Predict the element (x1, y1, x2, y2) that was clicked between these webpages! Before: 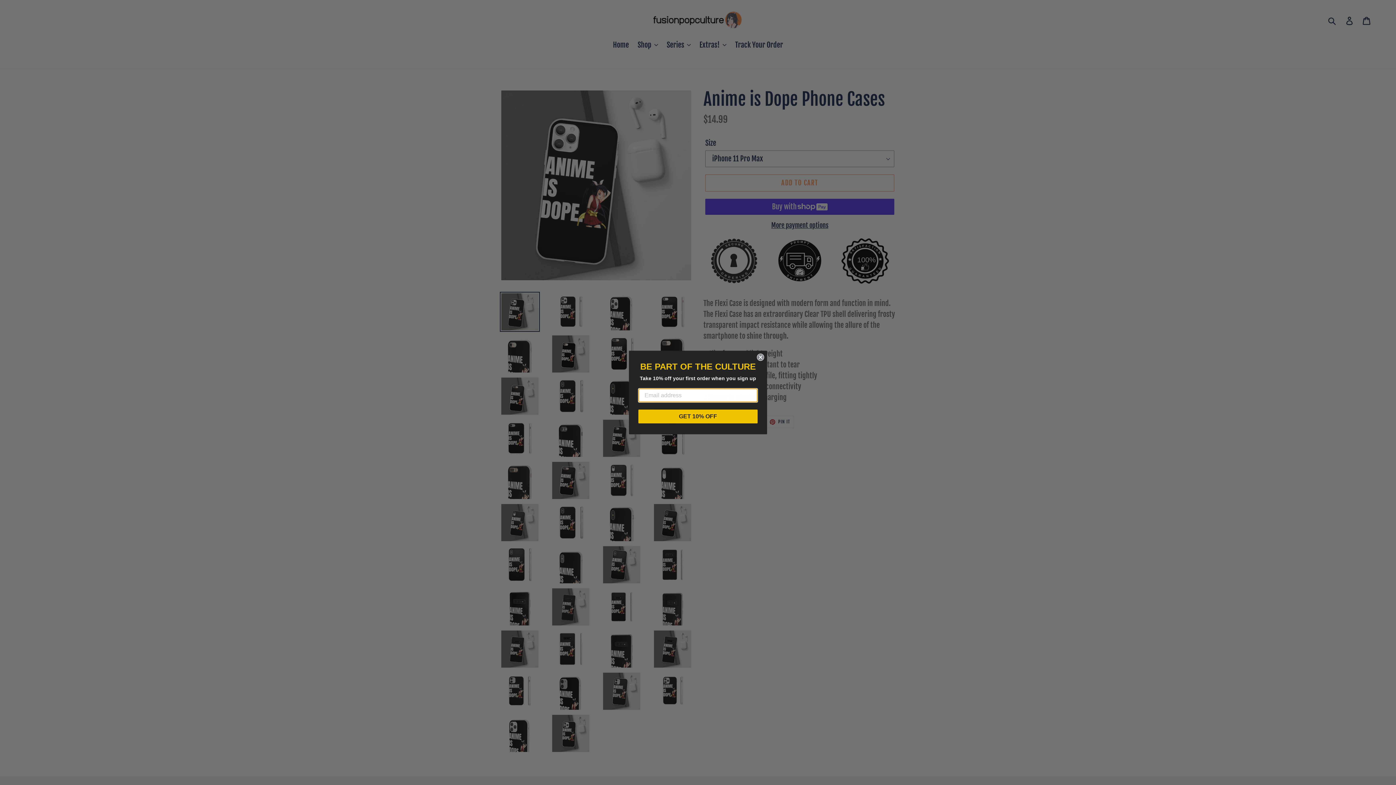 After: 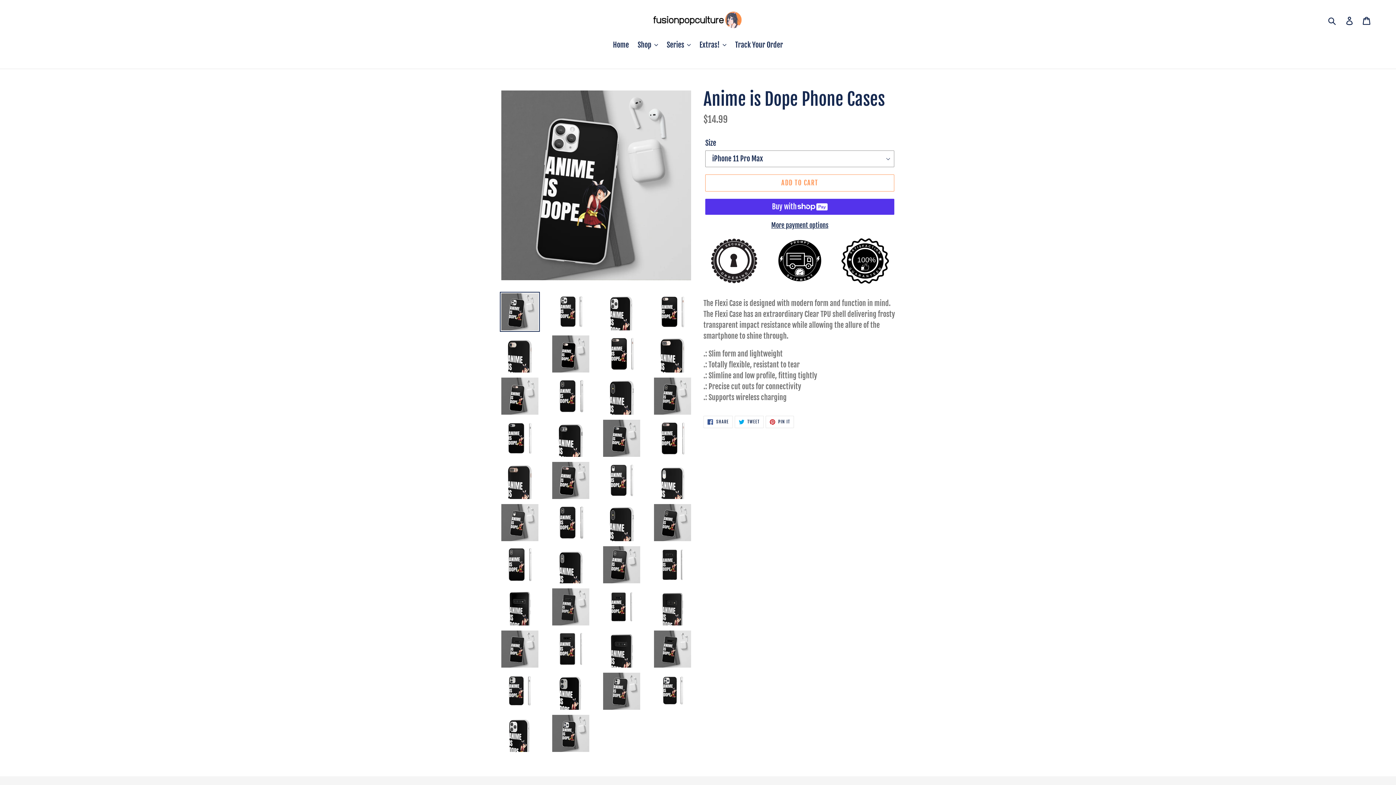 Action: bbox: (757, 353, 764, 361) label: Close dialog